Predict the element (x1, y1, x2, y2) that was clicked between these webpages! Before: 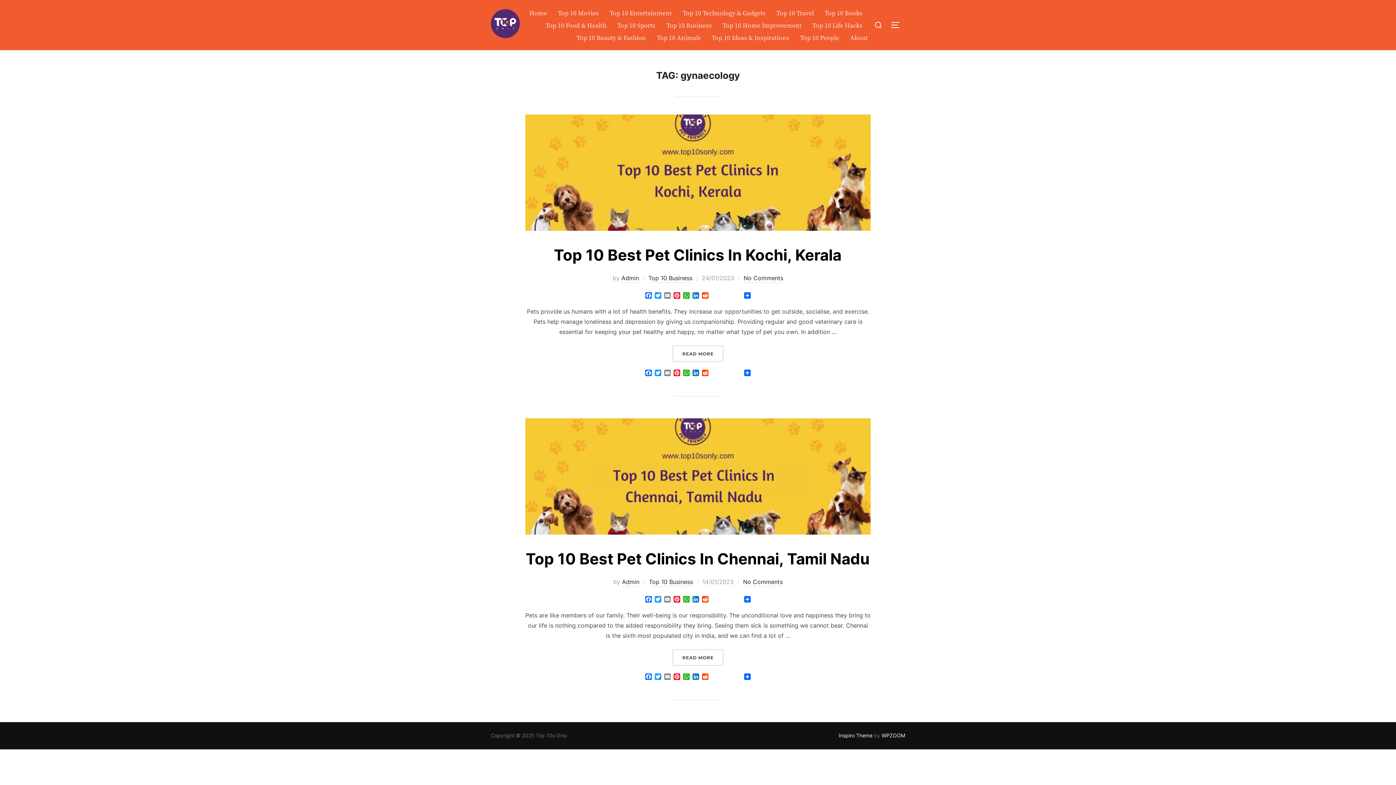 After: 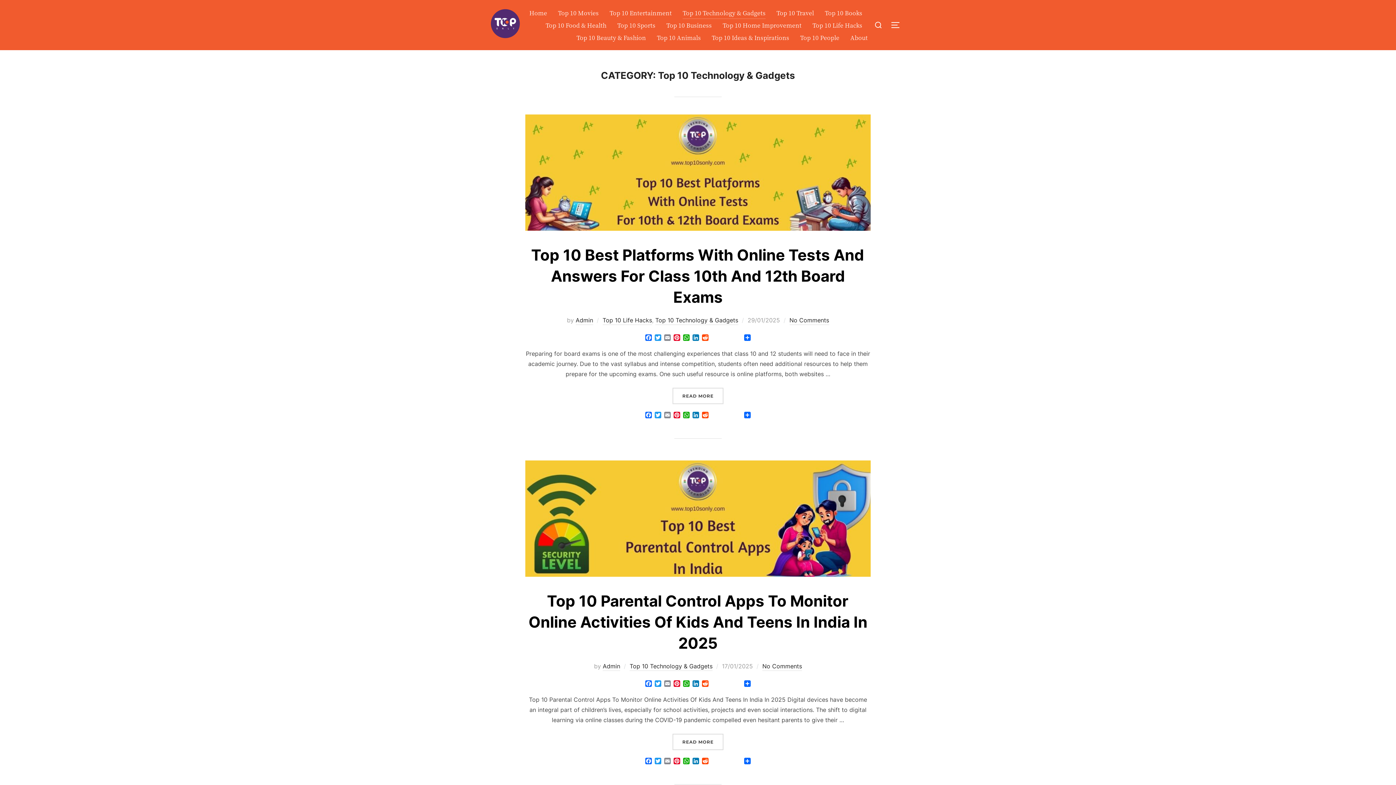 Action: label: Top 10 Technology & Gadgets bbox: (682, 6, 765, 18)